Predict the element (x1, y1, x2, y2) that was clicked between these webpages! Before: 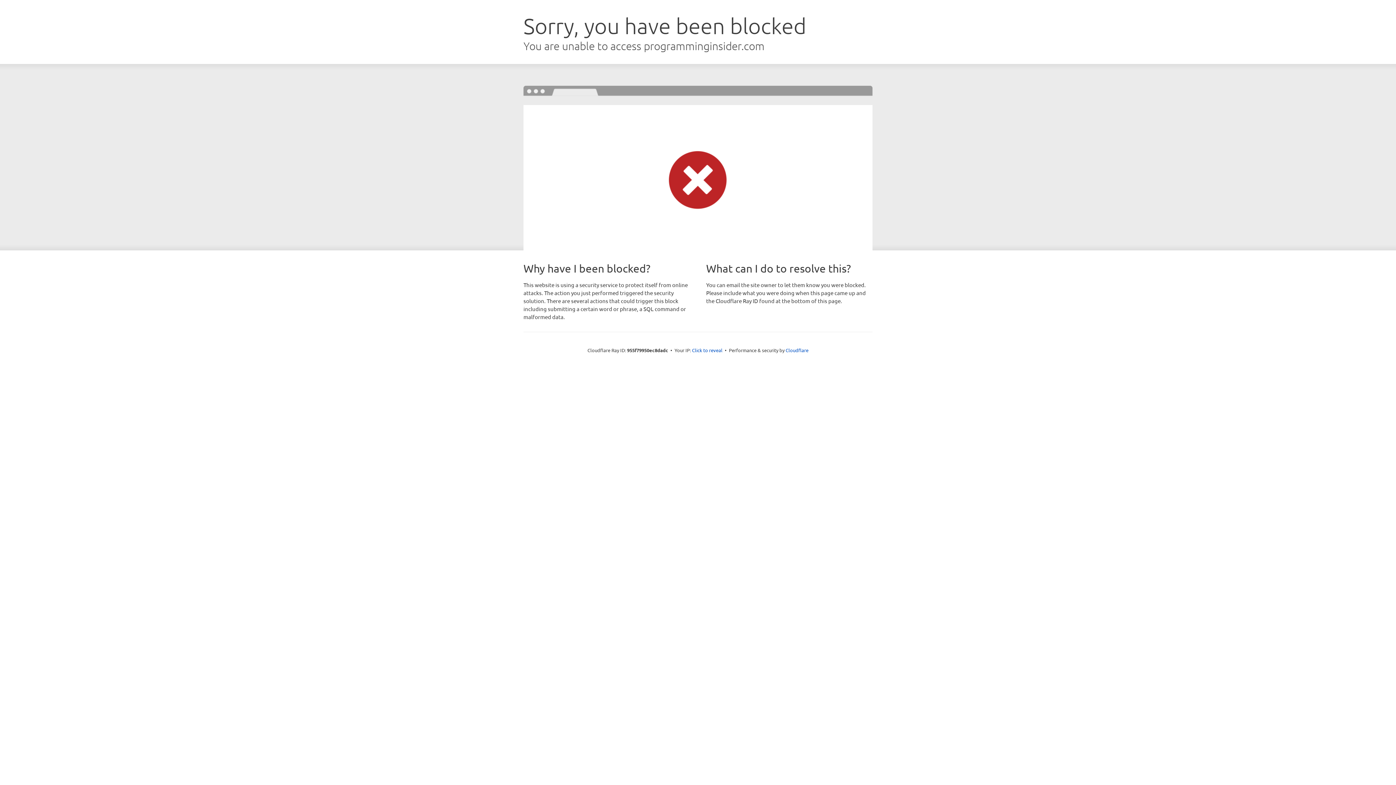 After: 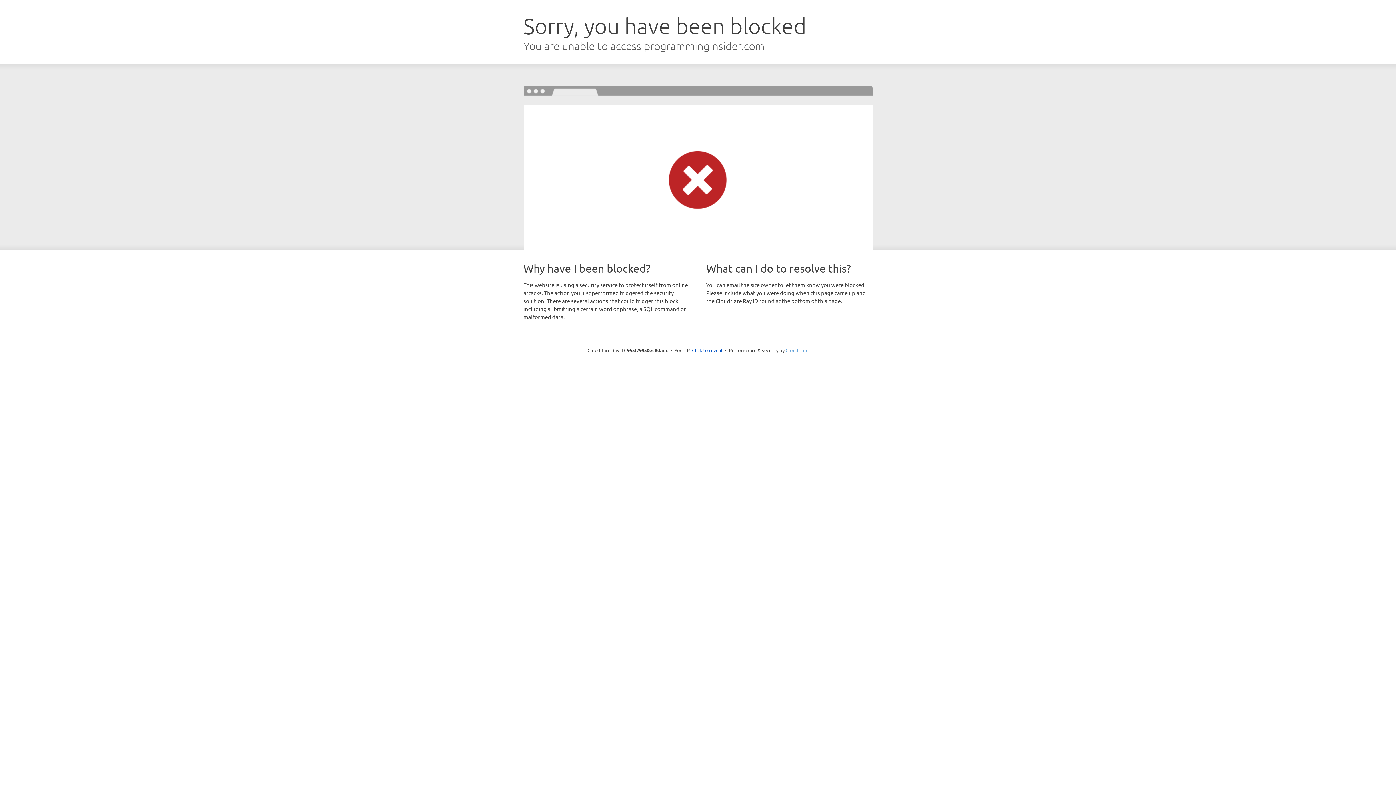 Action: label: Cloudflare bbox: (785, 347, 808, 353)